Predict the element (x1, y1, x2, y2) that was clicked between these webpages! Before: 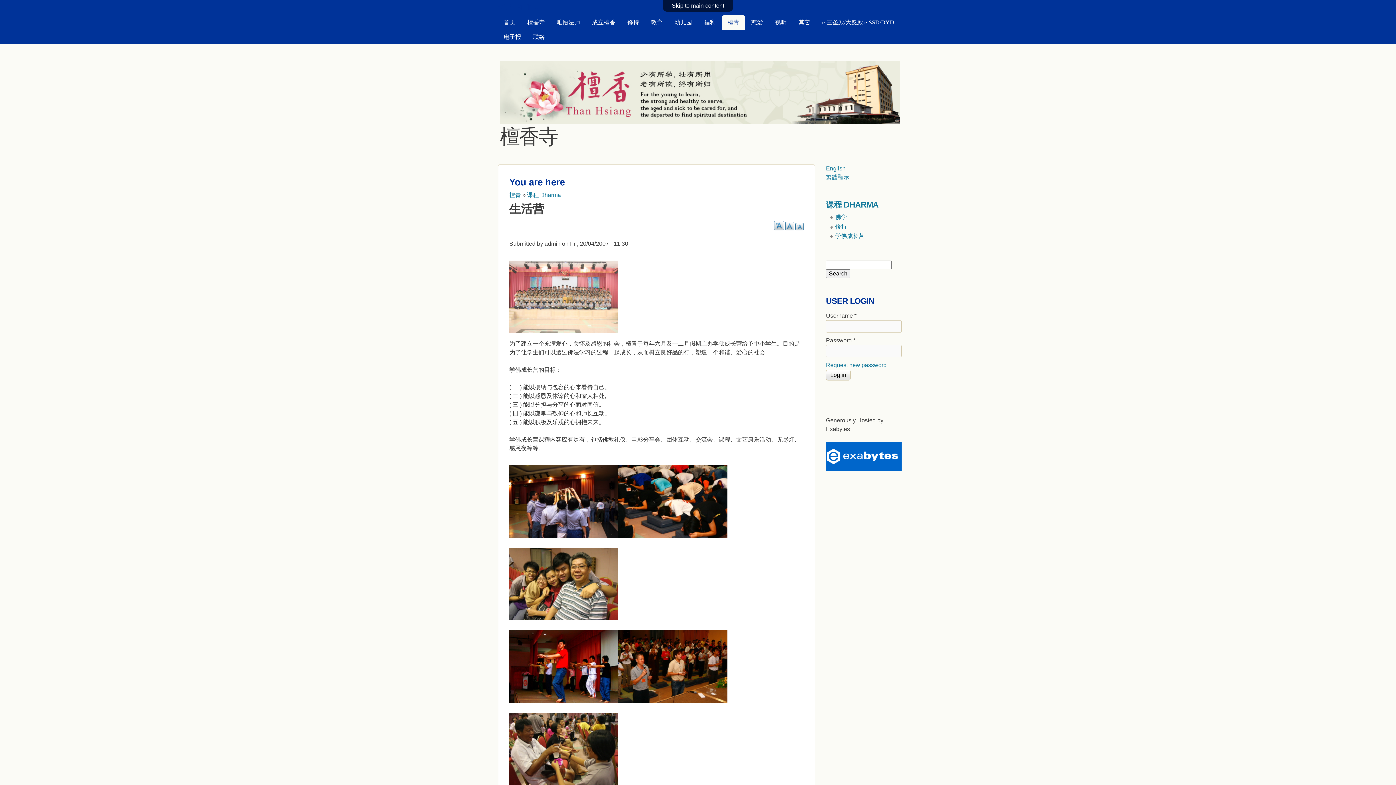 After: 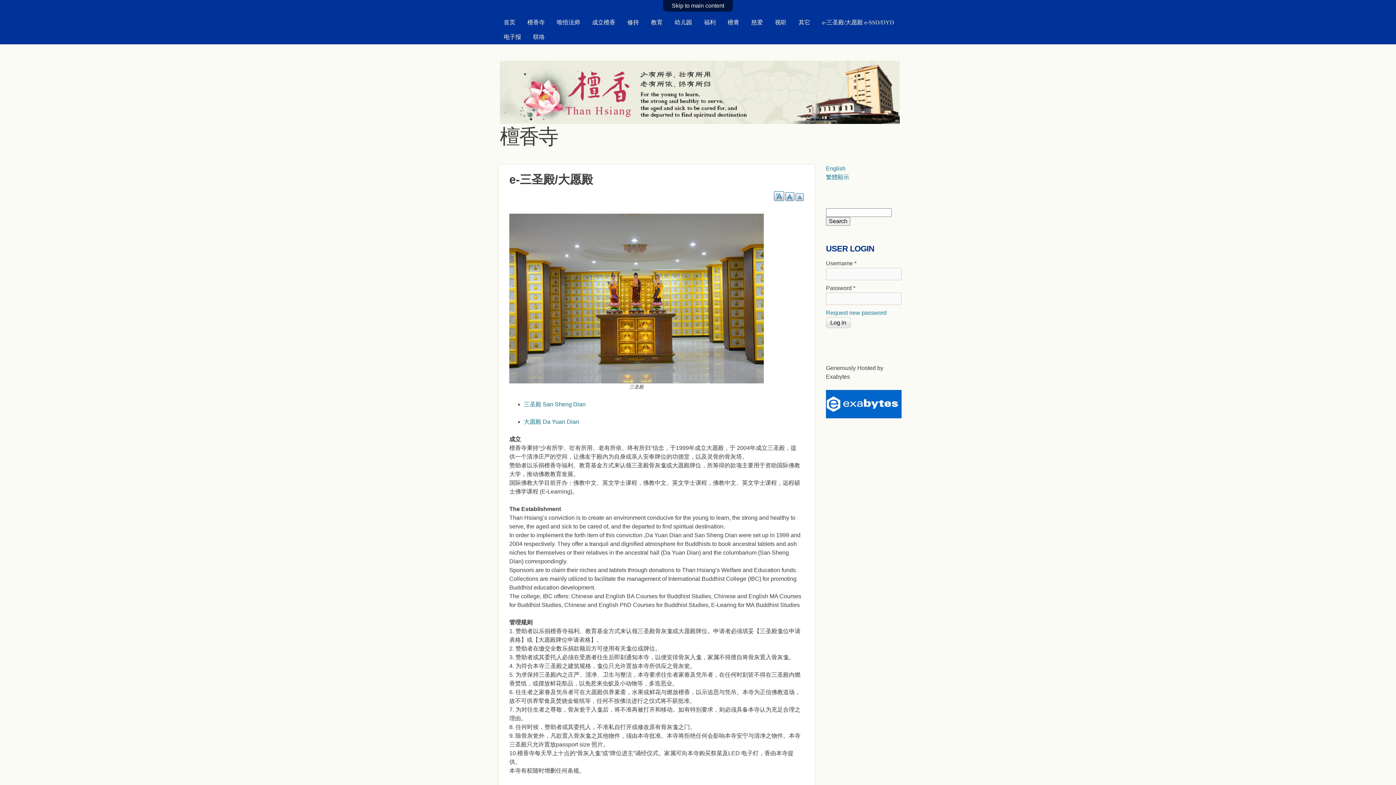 Action: bbox: (816, 15, 900, 29) label: e-三圣殿/大愿殿 e-SSD/DYD